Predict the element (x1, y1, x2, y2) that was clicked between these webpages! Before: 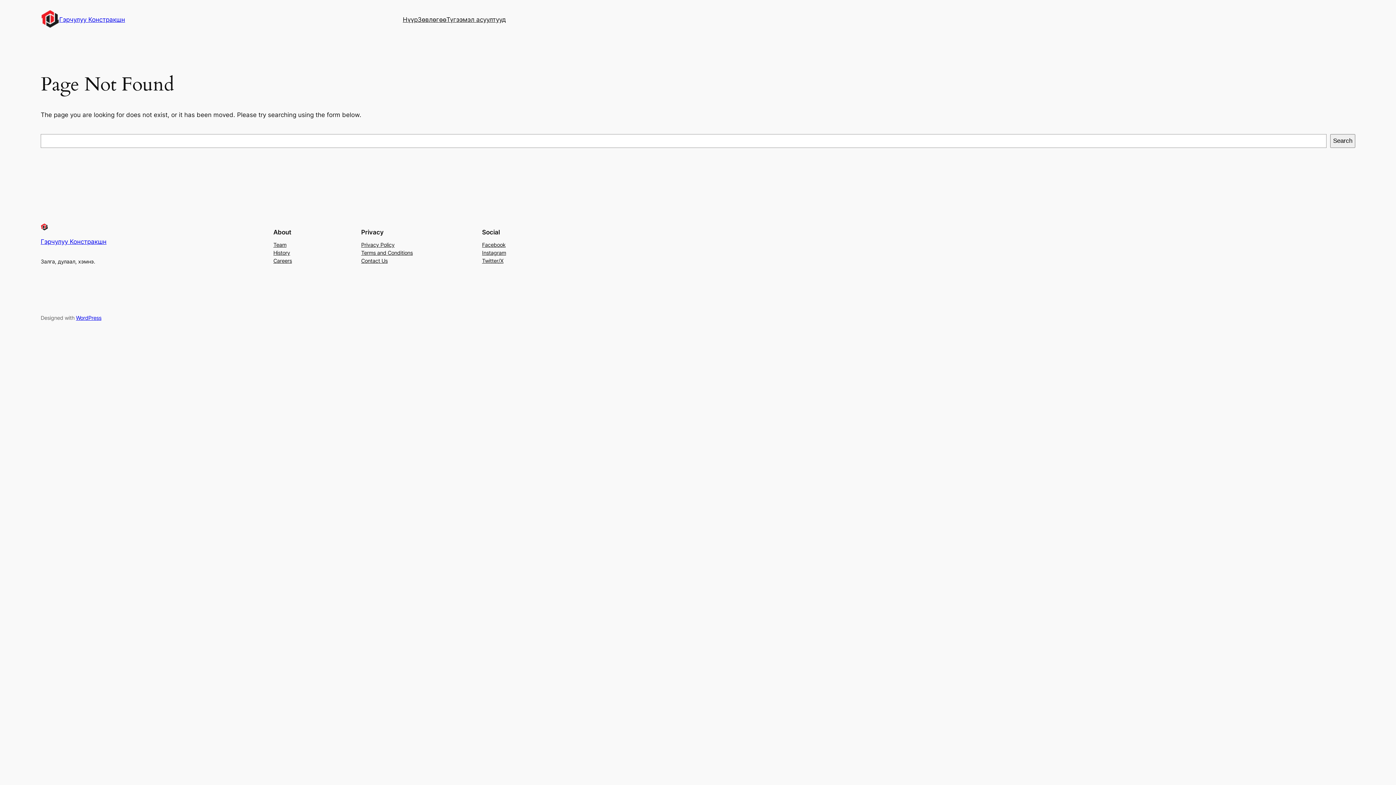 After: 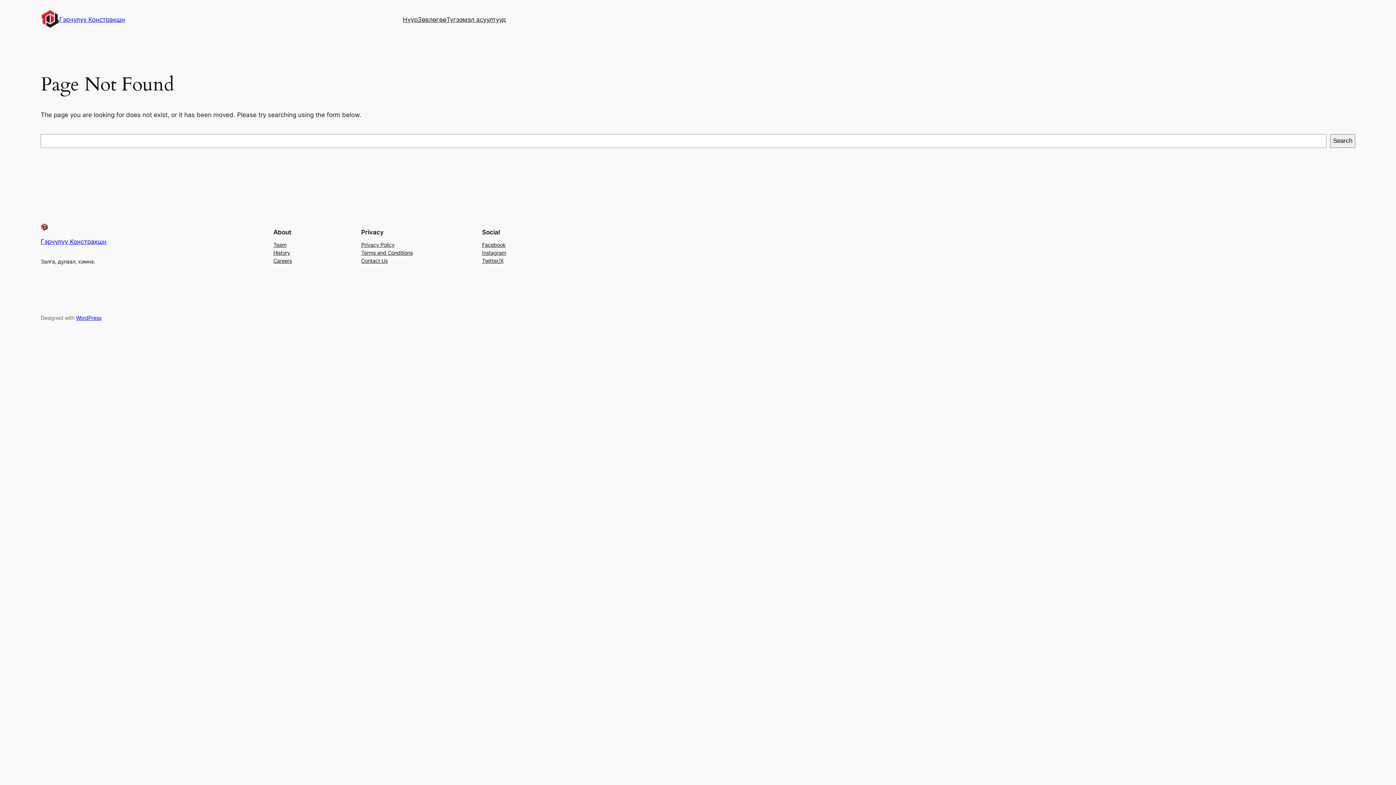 Action: label: Team bbox: (273, 241, 286, 249)